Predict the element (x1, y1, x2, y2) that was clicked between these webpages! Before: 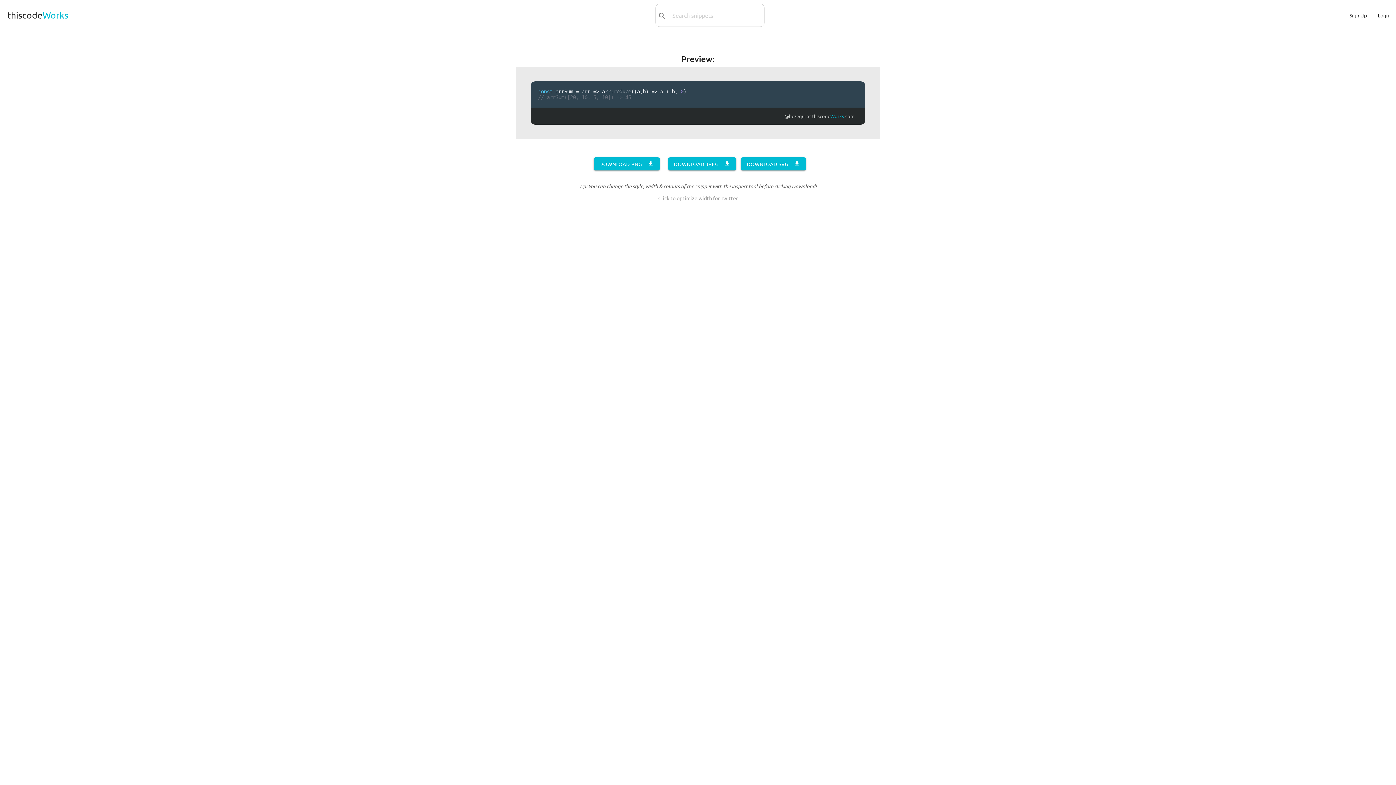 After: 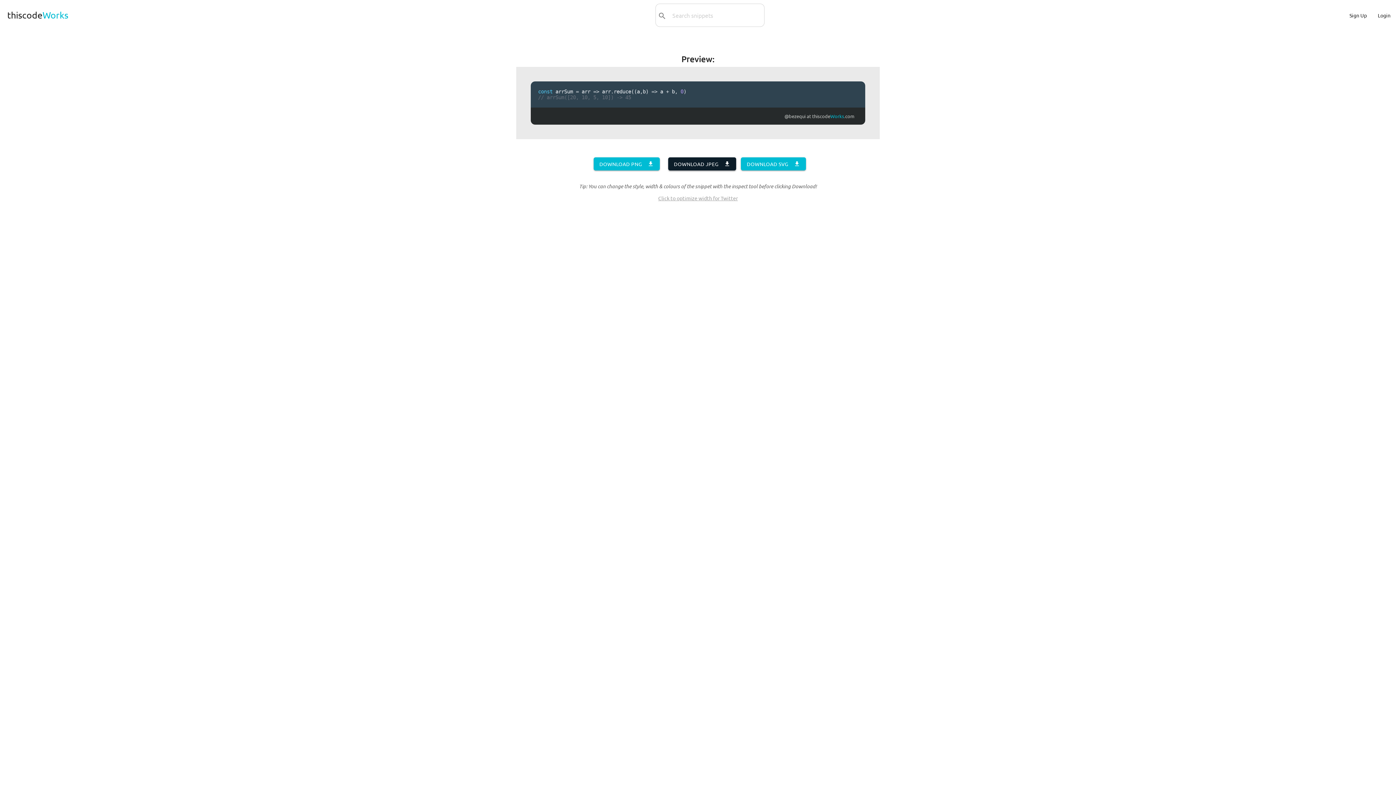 Action: bbox: (668, 157, 736, 170) label: download
DOWNLOAD JPEG